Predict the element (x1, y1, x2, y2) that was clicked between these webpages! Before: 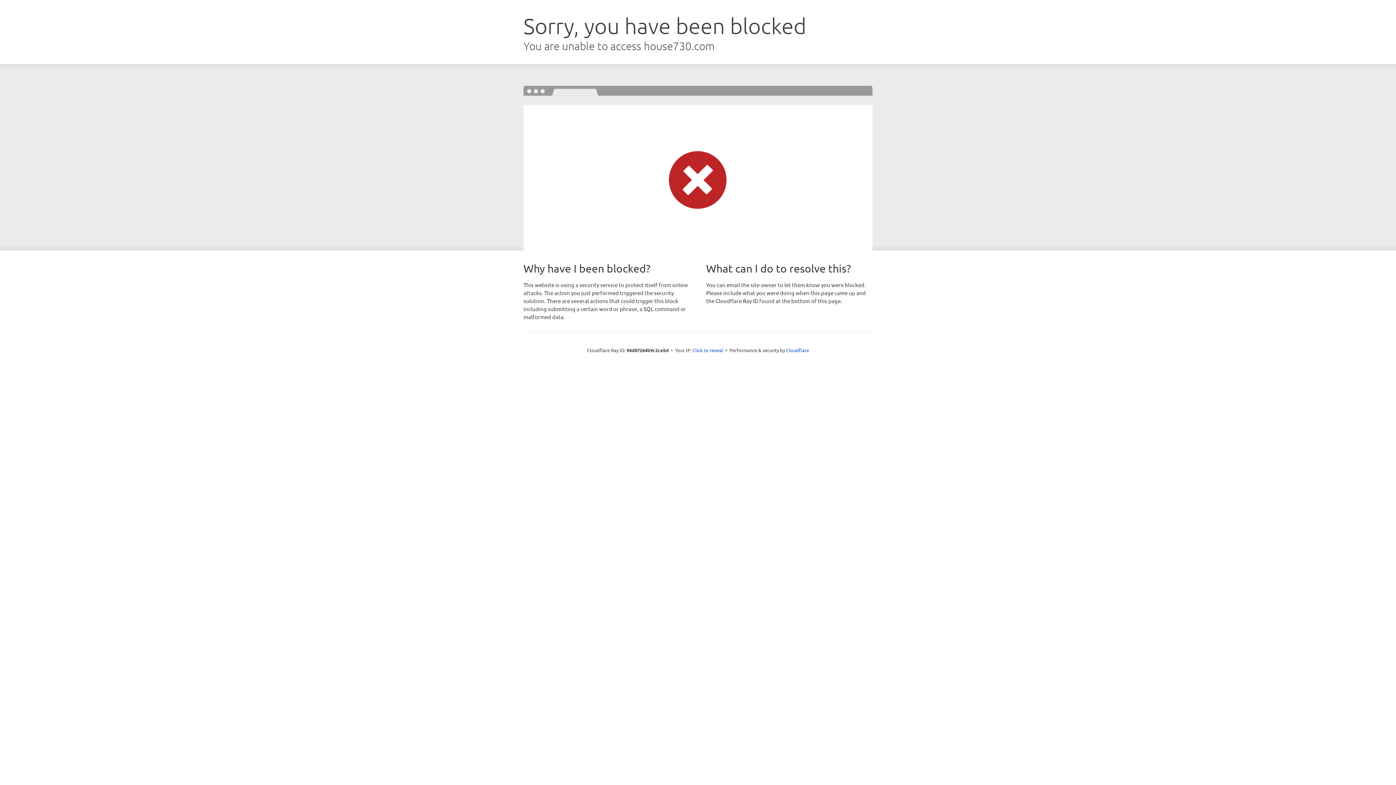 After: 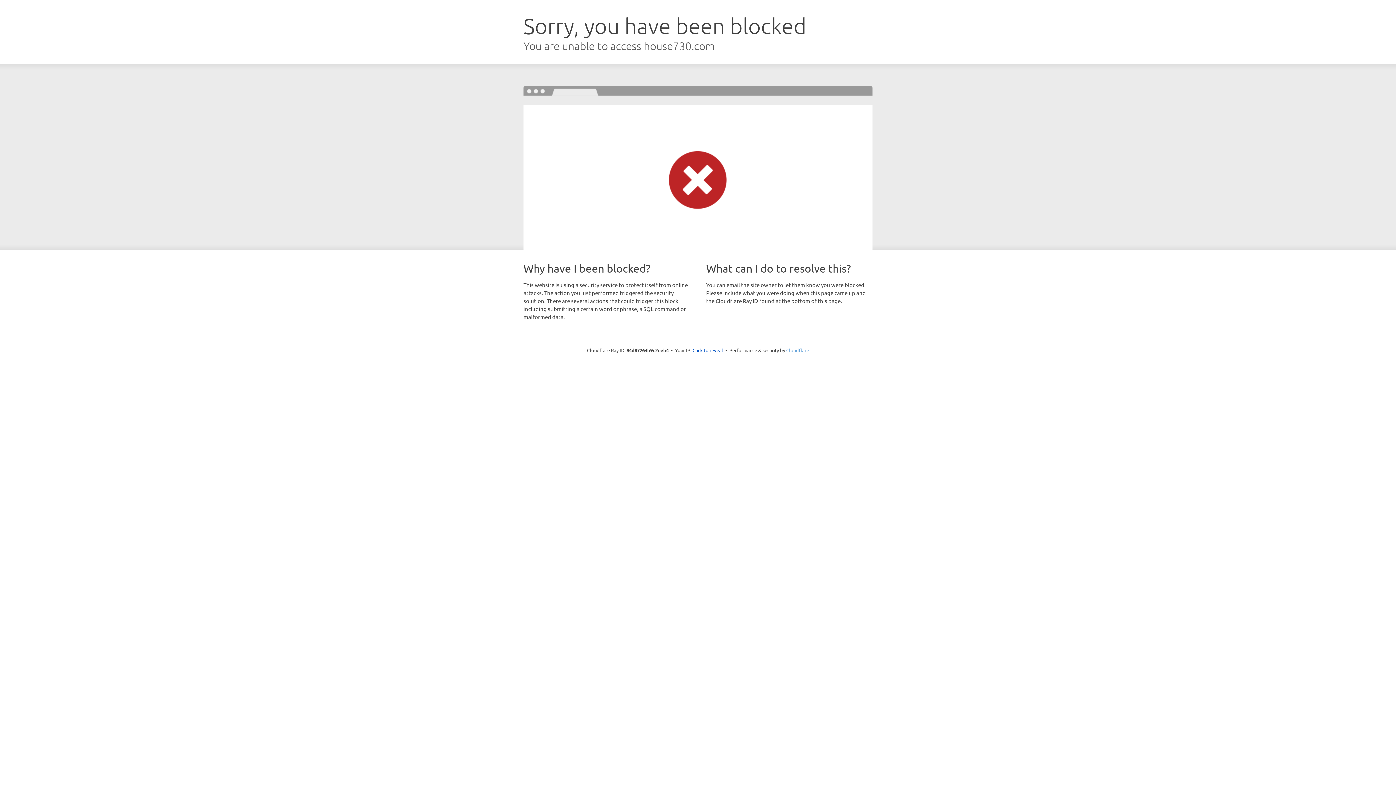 Action: bbox: (786, 347, 809, 353) label: Cloudflare